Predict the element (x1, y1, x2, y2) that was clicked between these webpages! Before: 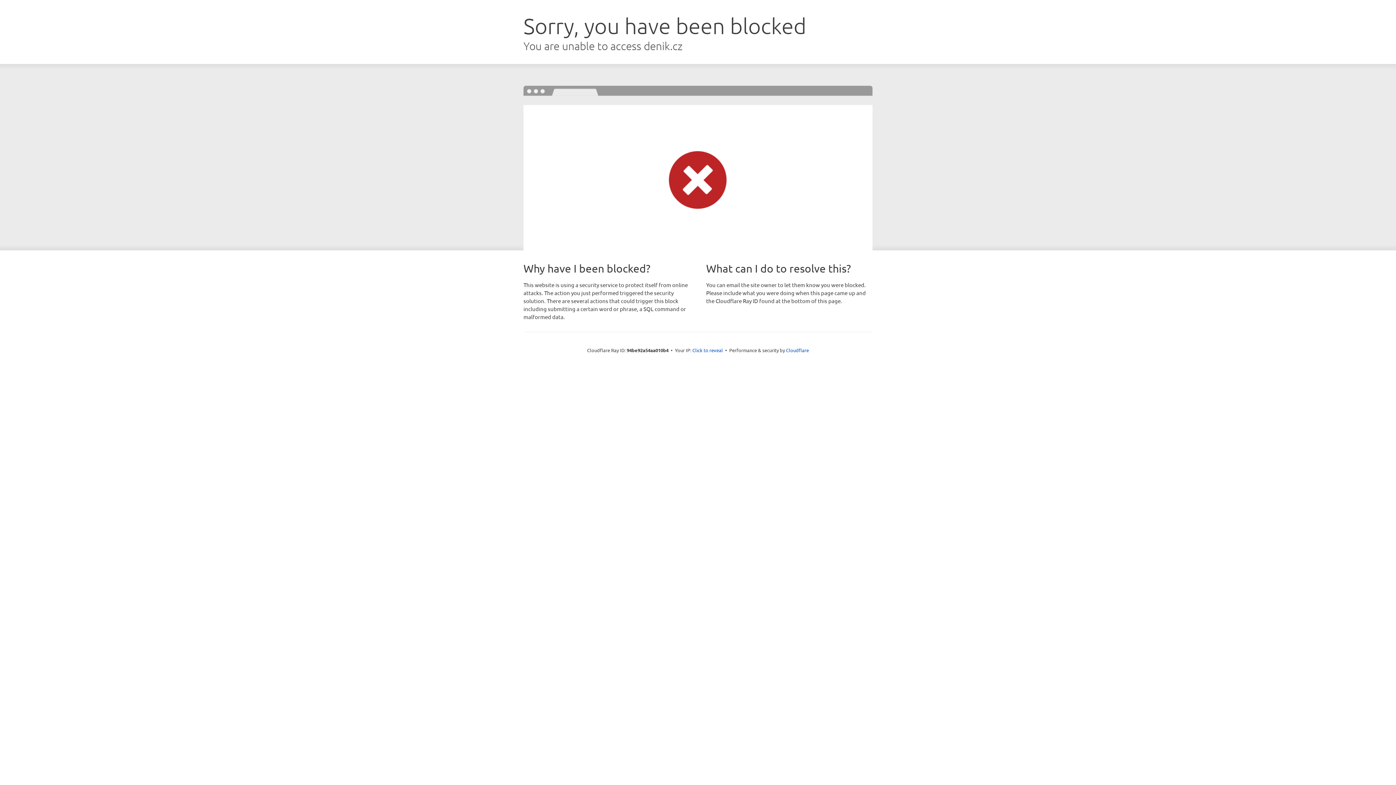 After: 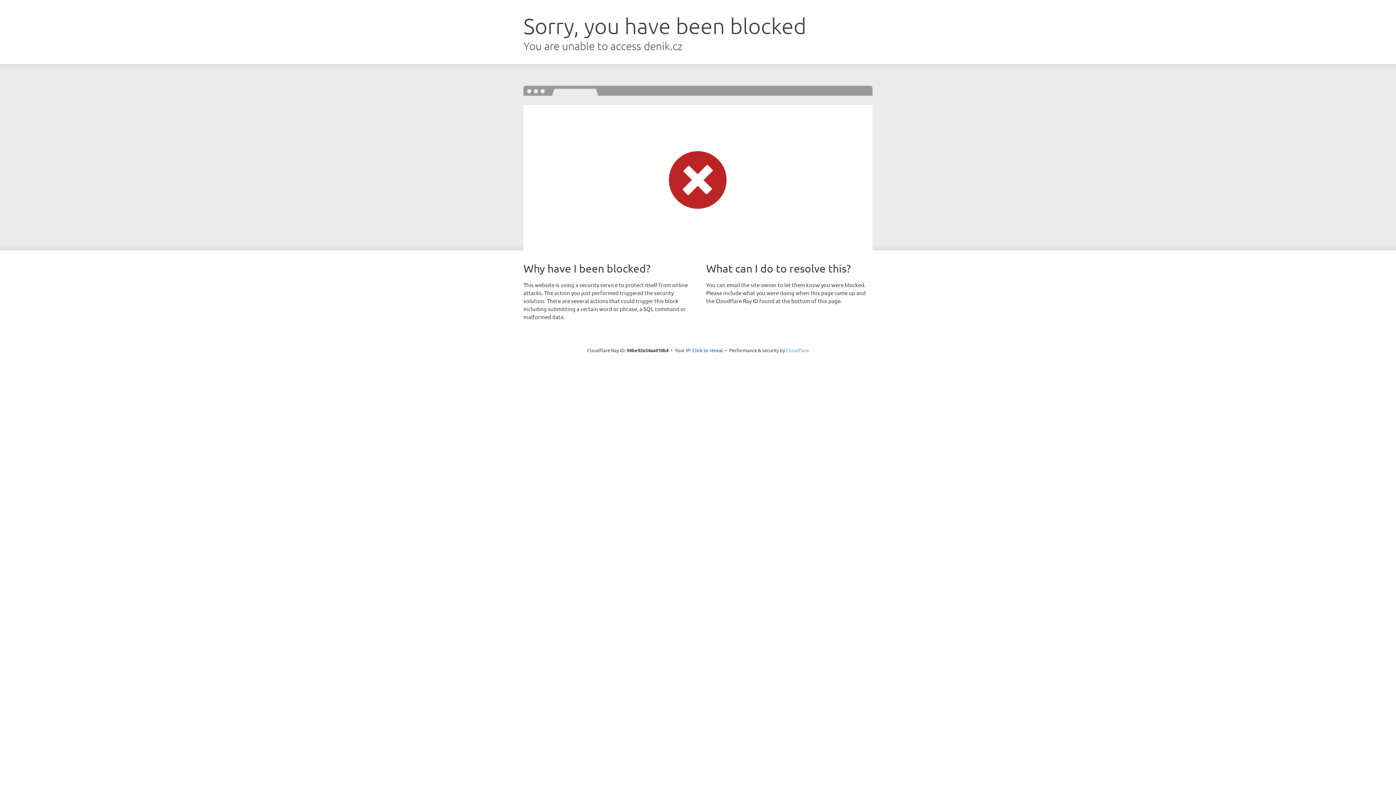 Action: bbox: (786, 347, 809, 353) label: Cloudflare